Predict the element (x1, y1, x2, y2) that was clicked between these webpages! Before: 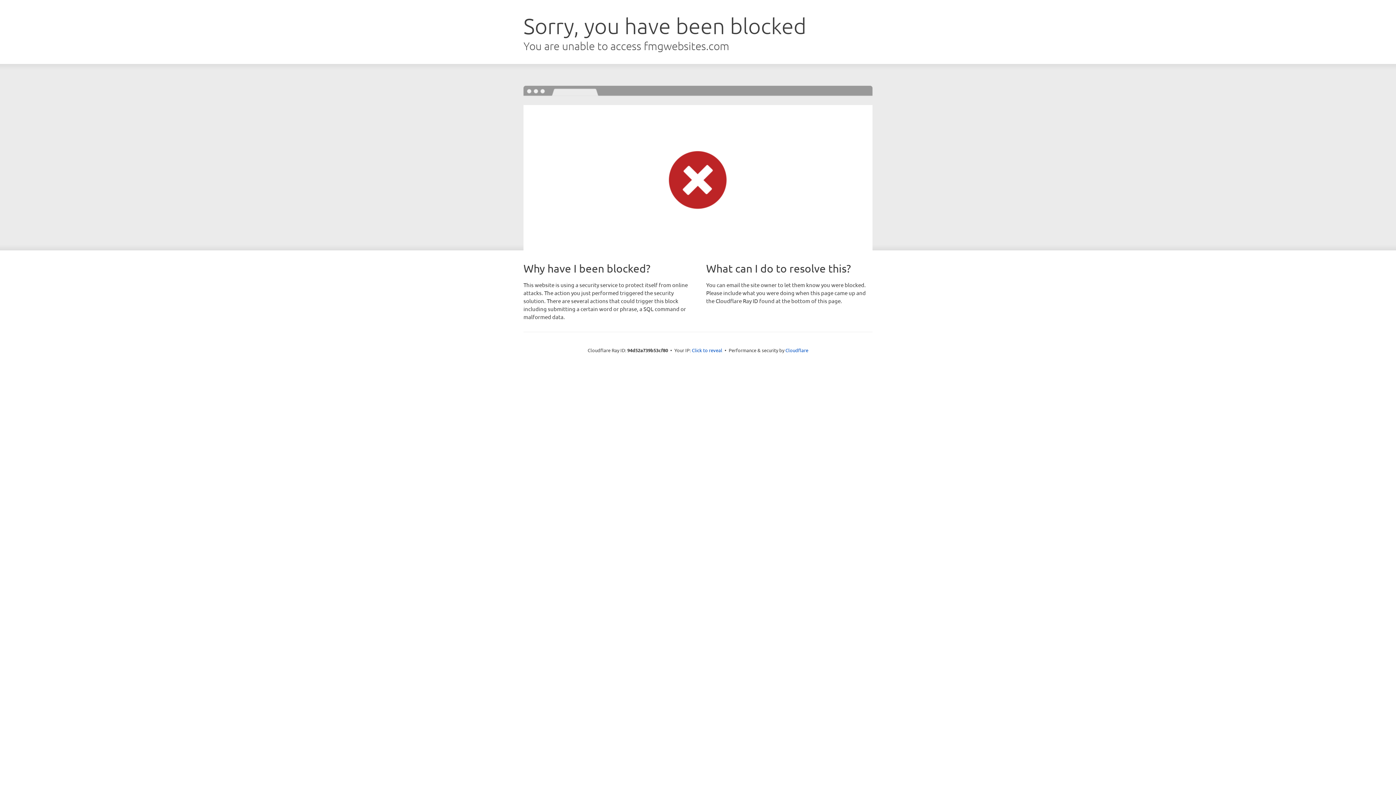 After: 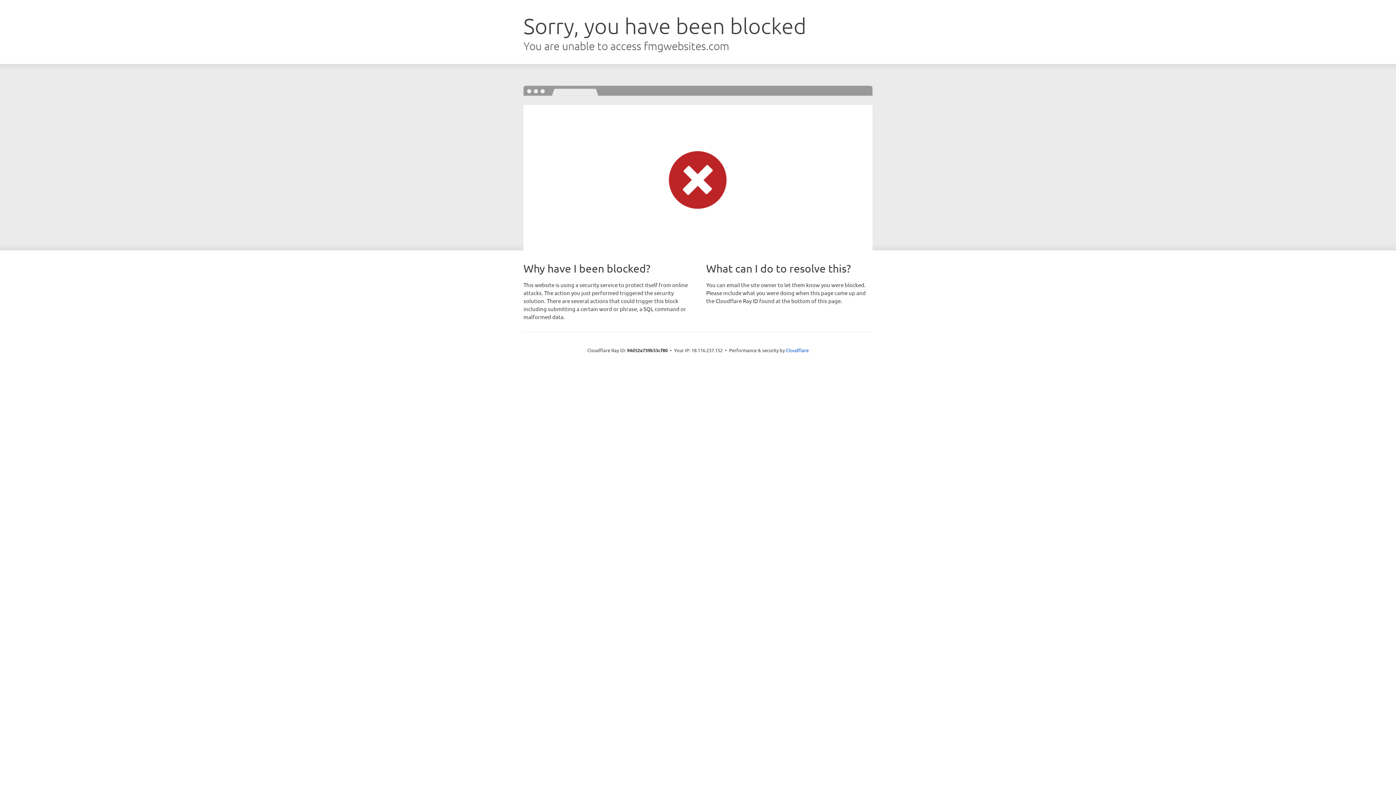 Action: label: Click to reveal bbox: (692, 346, 722, 353)